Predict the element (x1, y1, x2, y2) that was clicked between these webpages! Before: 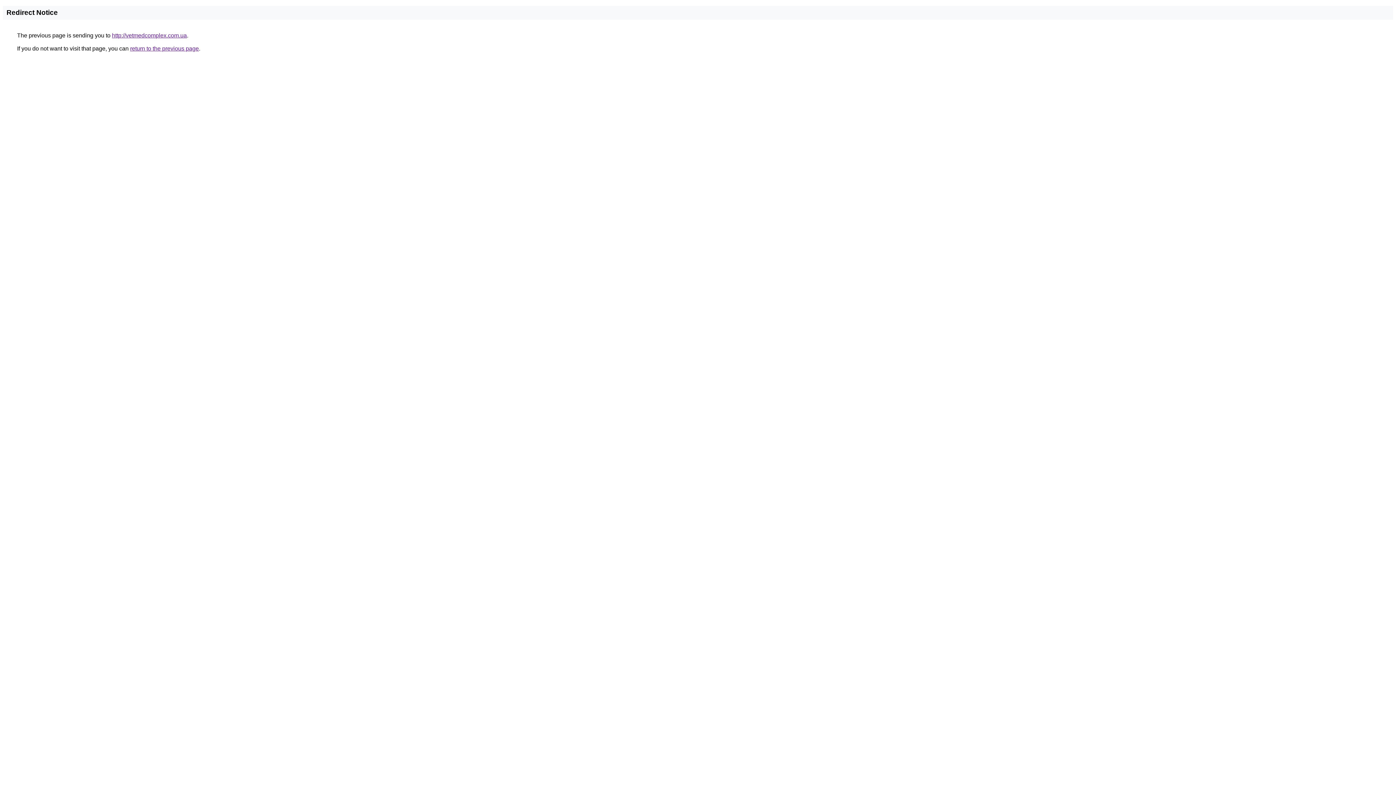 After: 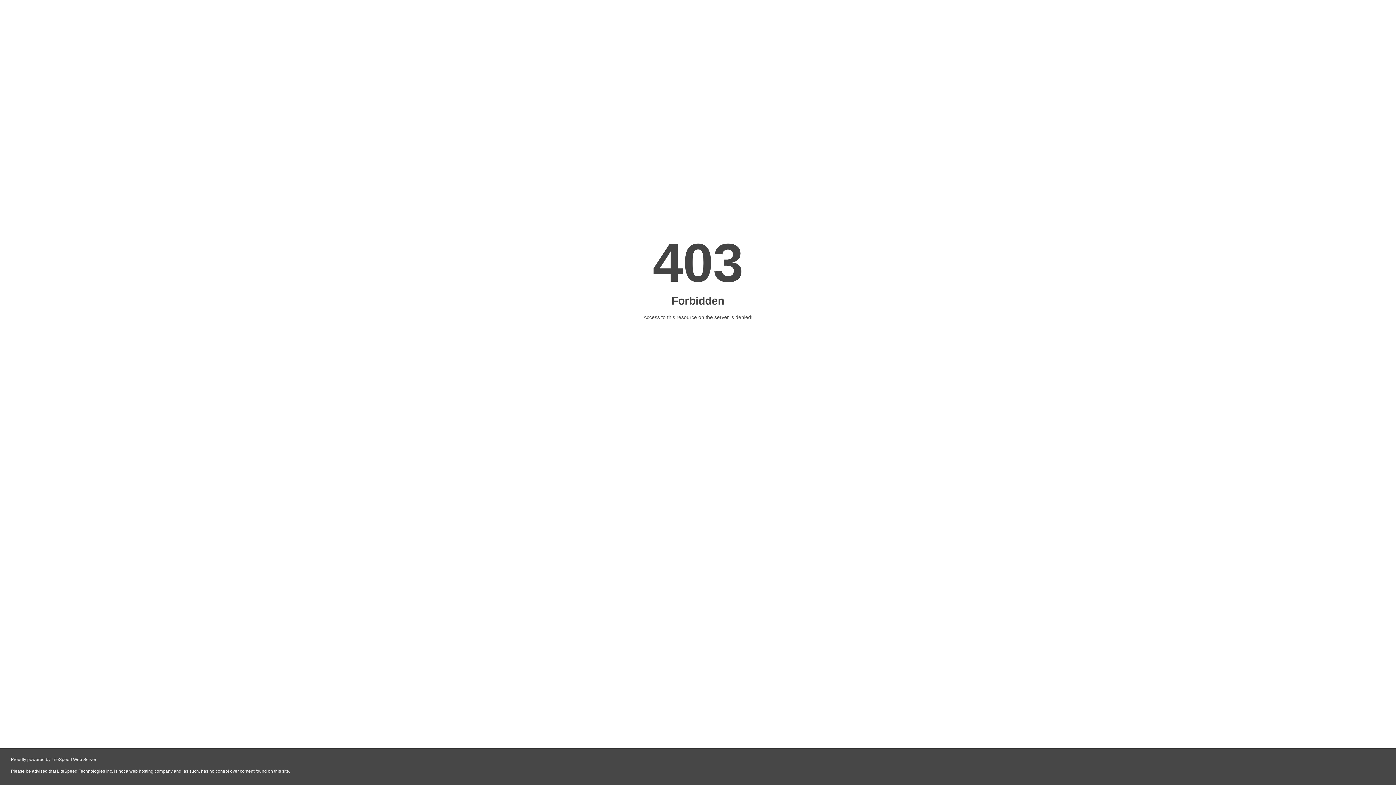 Action: label: http://vetmedcomplex.com.ua bbox: (112, 32, 186, 38)